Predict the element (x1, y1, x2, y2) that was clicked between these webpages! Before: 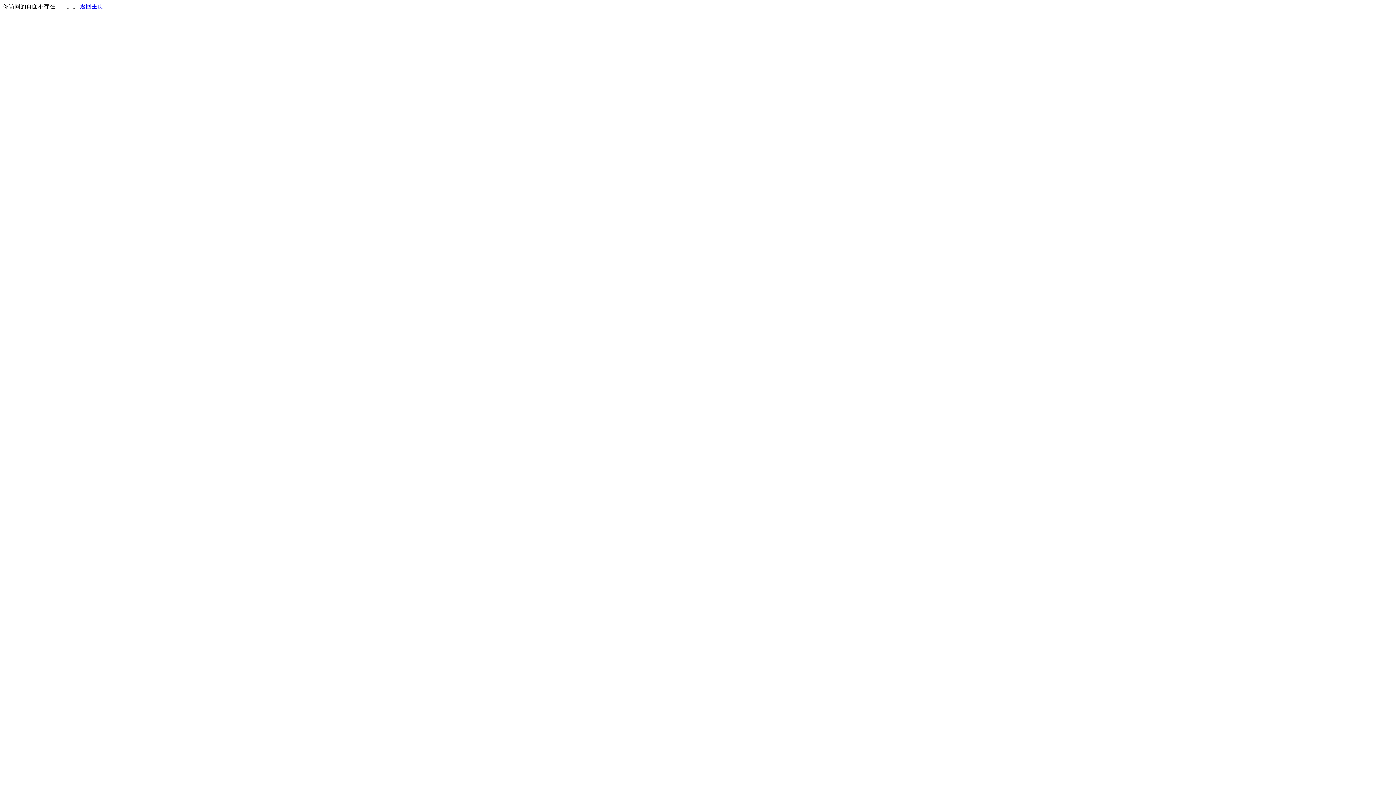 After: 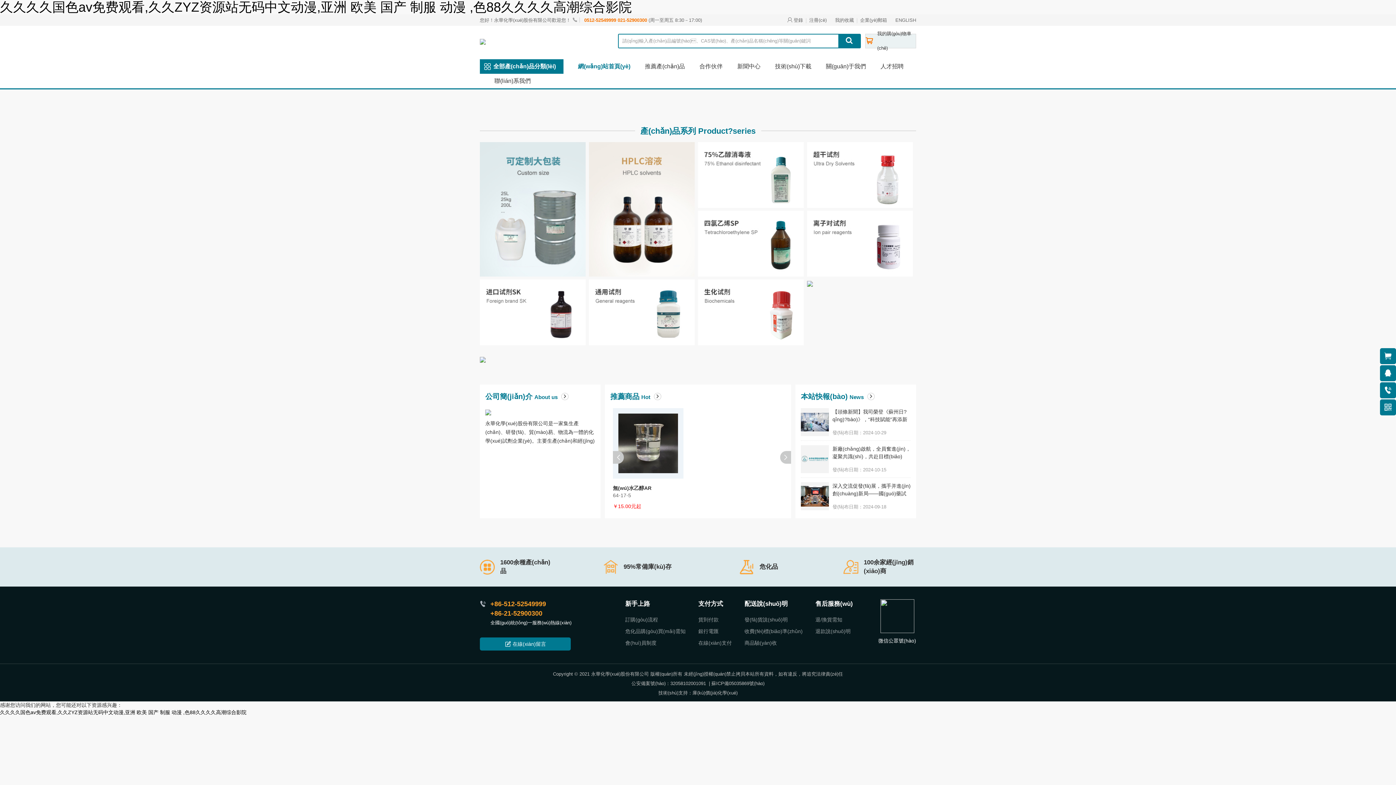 Action: label: 返回主页 bbox: (80, 3, 103, 9)